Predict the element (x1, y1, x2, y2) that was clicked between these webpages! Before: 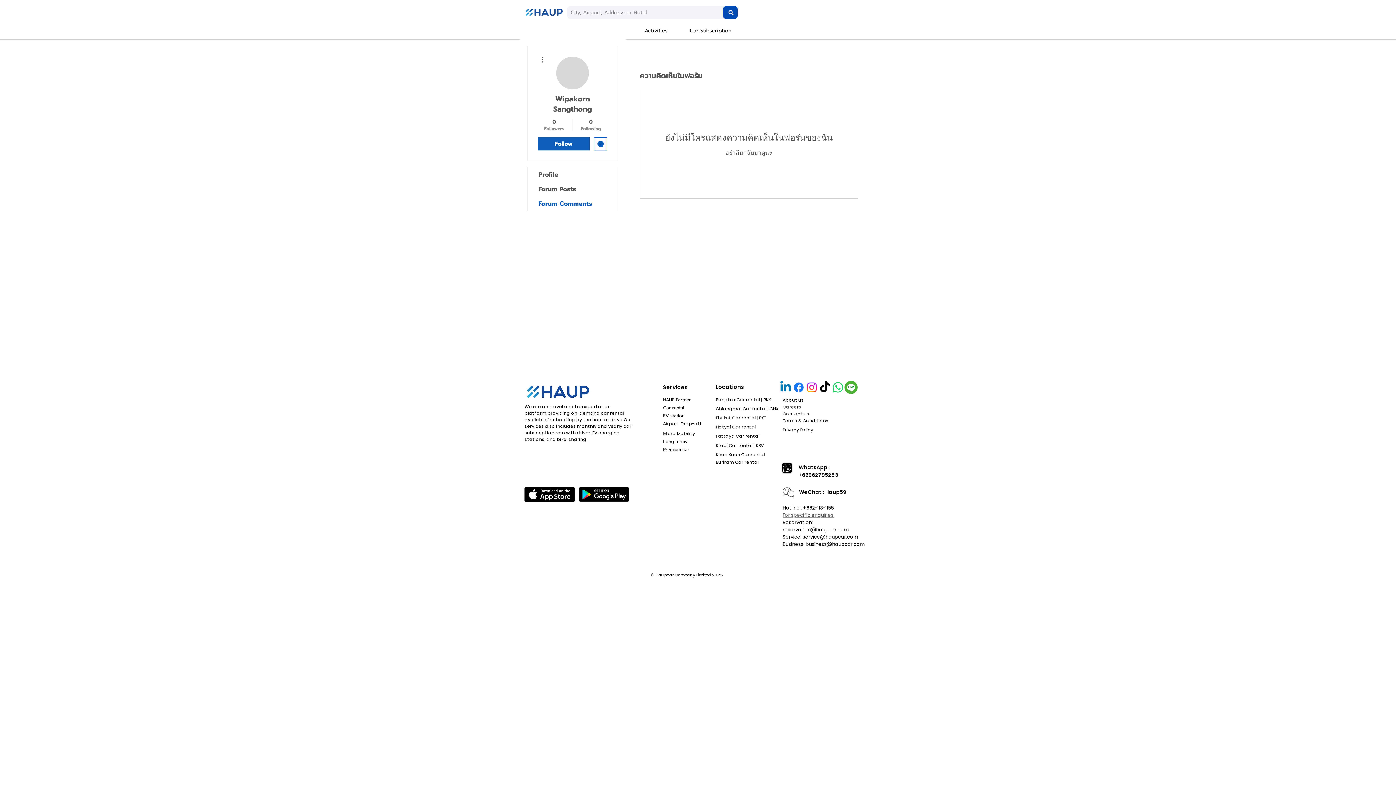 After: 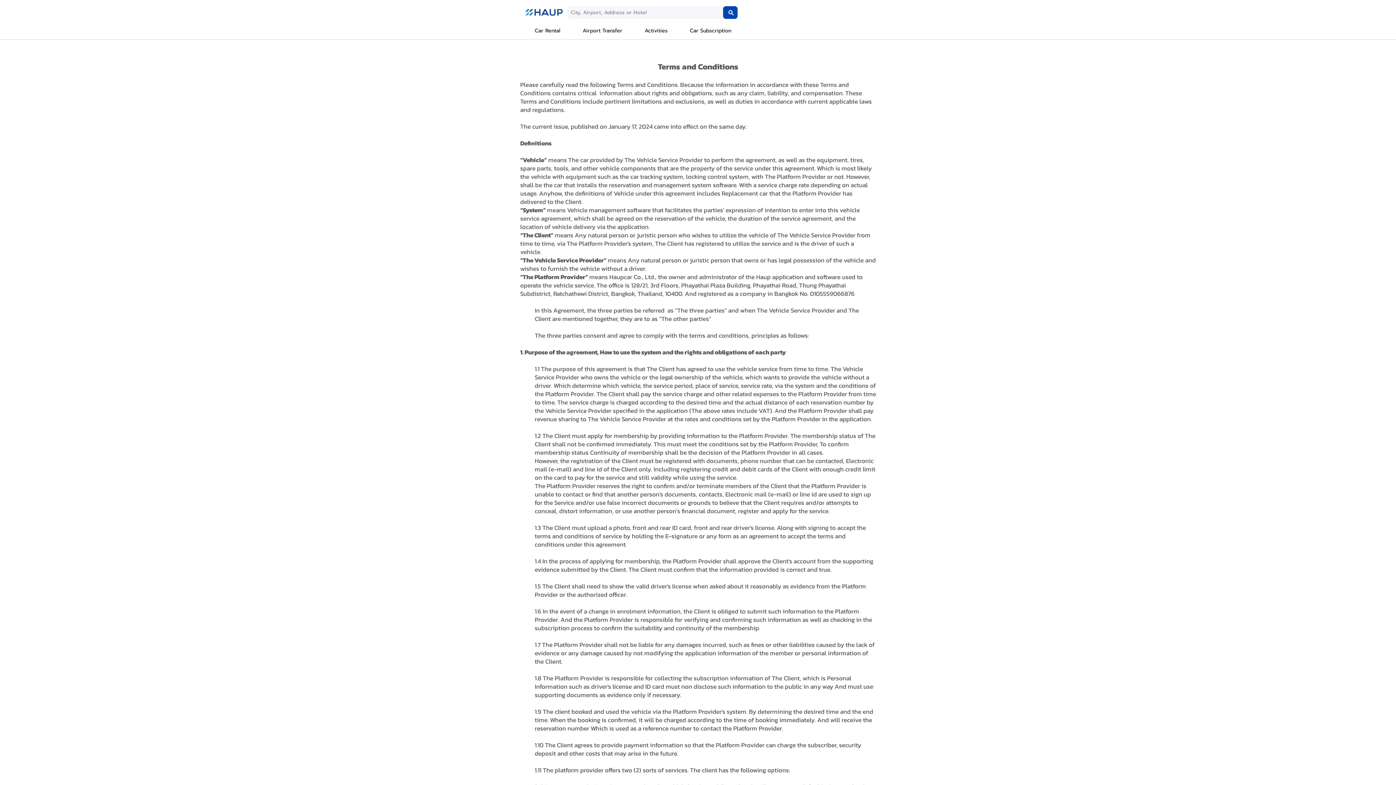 Action: label: Locations bbox: (716, 383, 744, 390)